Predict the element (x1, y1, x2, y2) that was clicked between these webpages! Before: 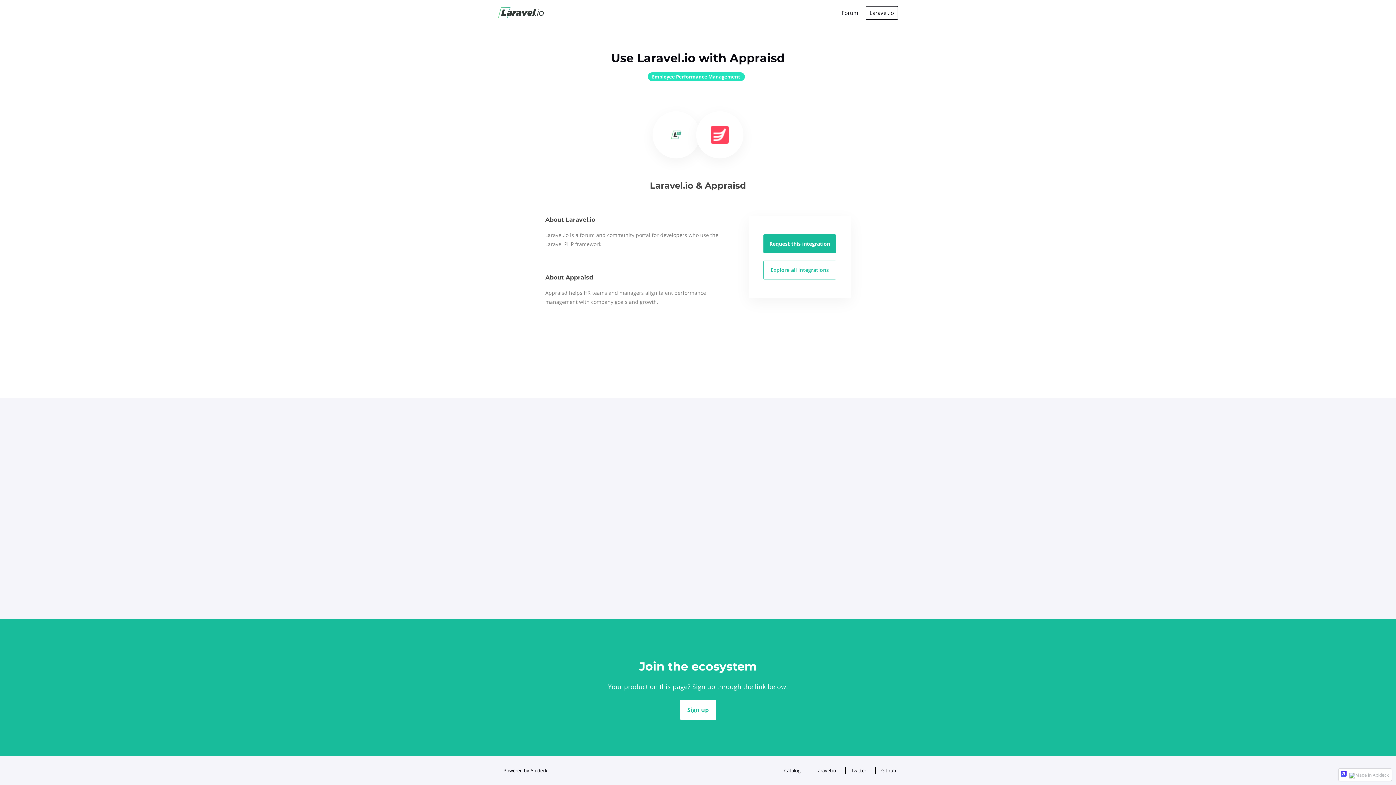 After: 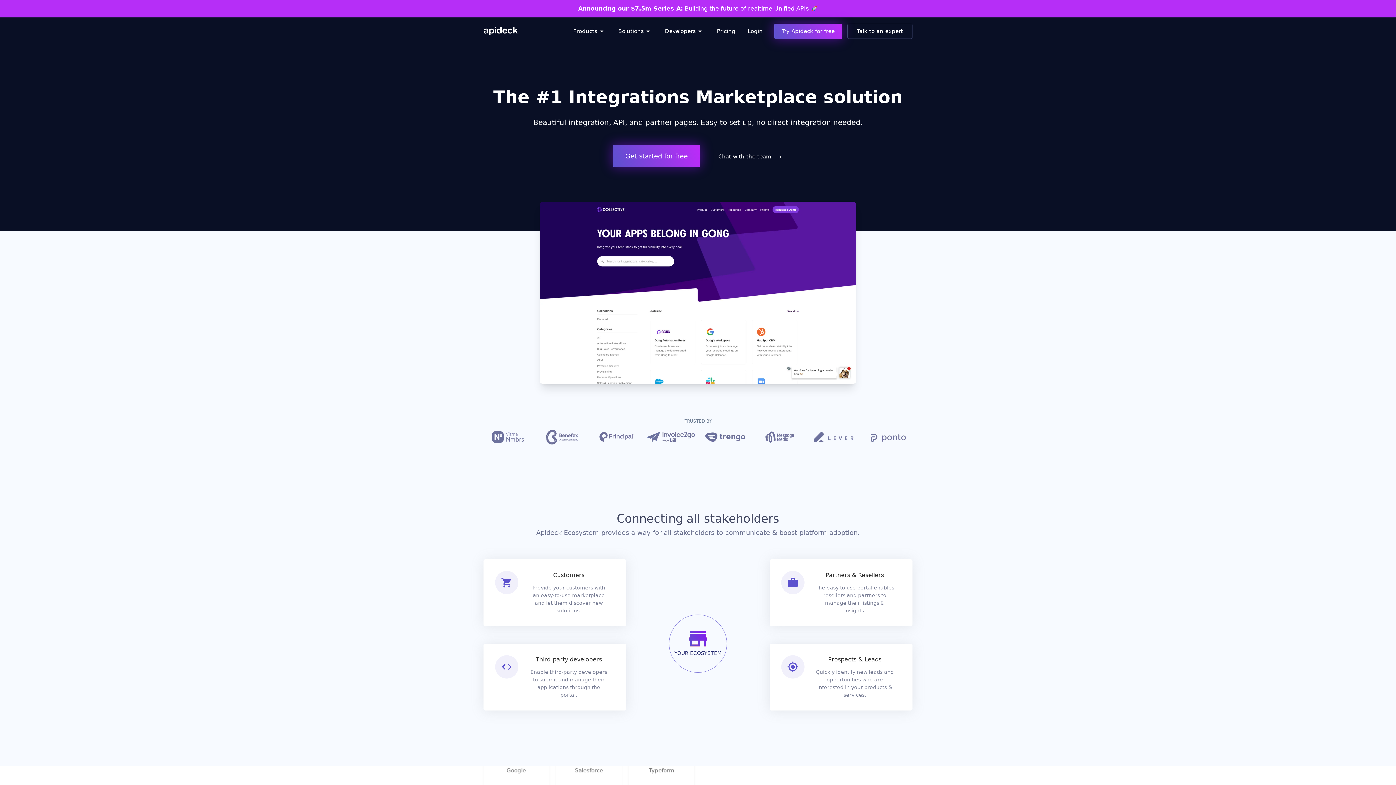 Action: bbox: (1338, 769, 1392, 781)